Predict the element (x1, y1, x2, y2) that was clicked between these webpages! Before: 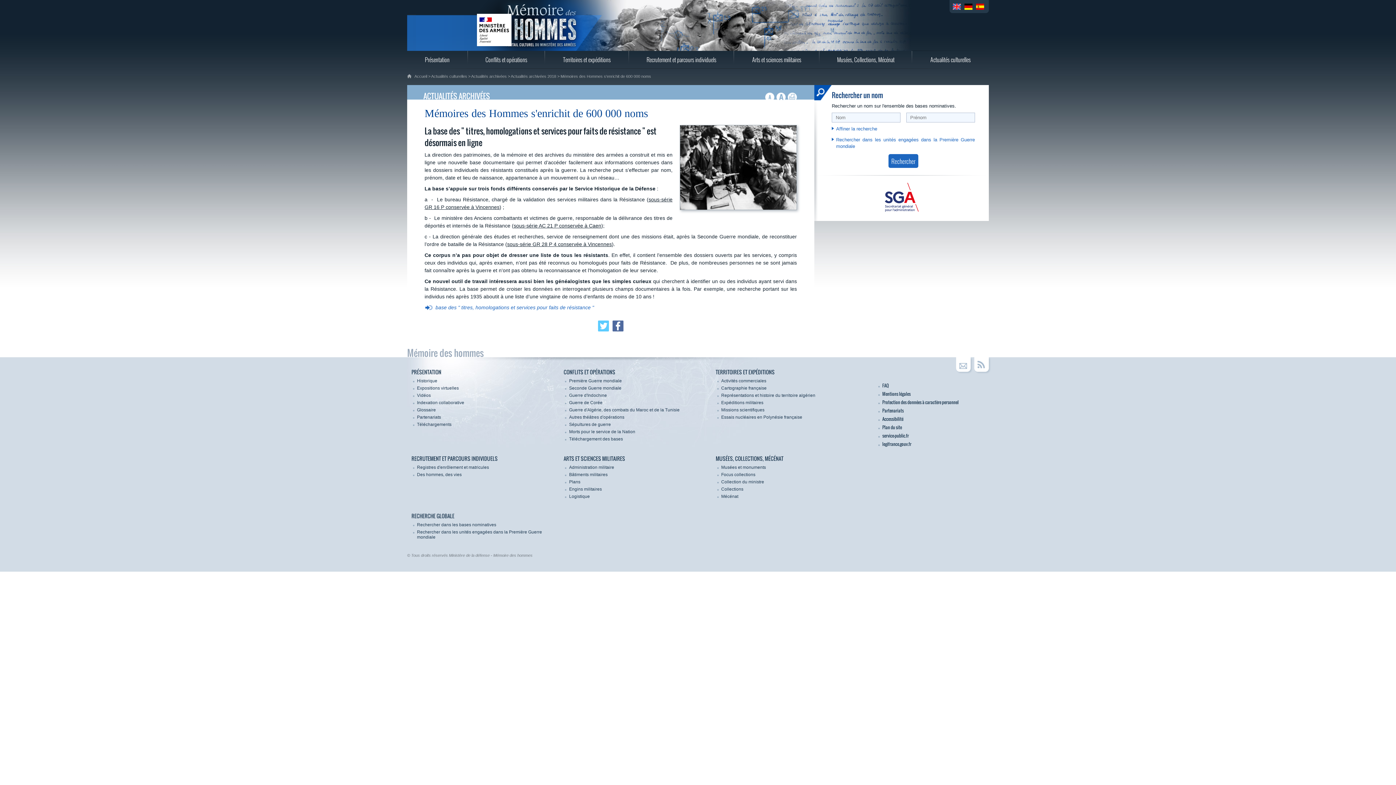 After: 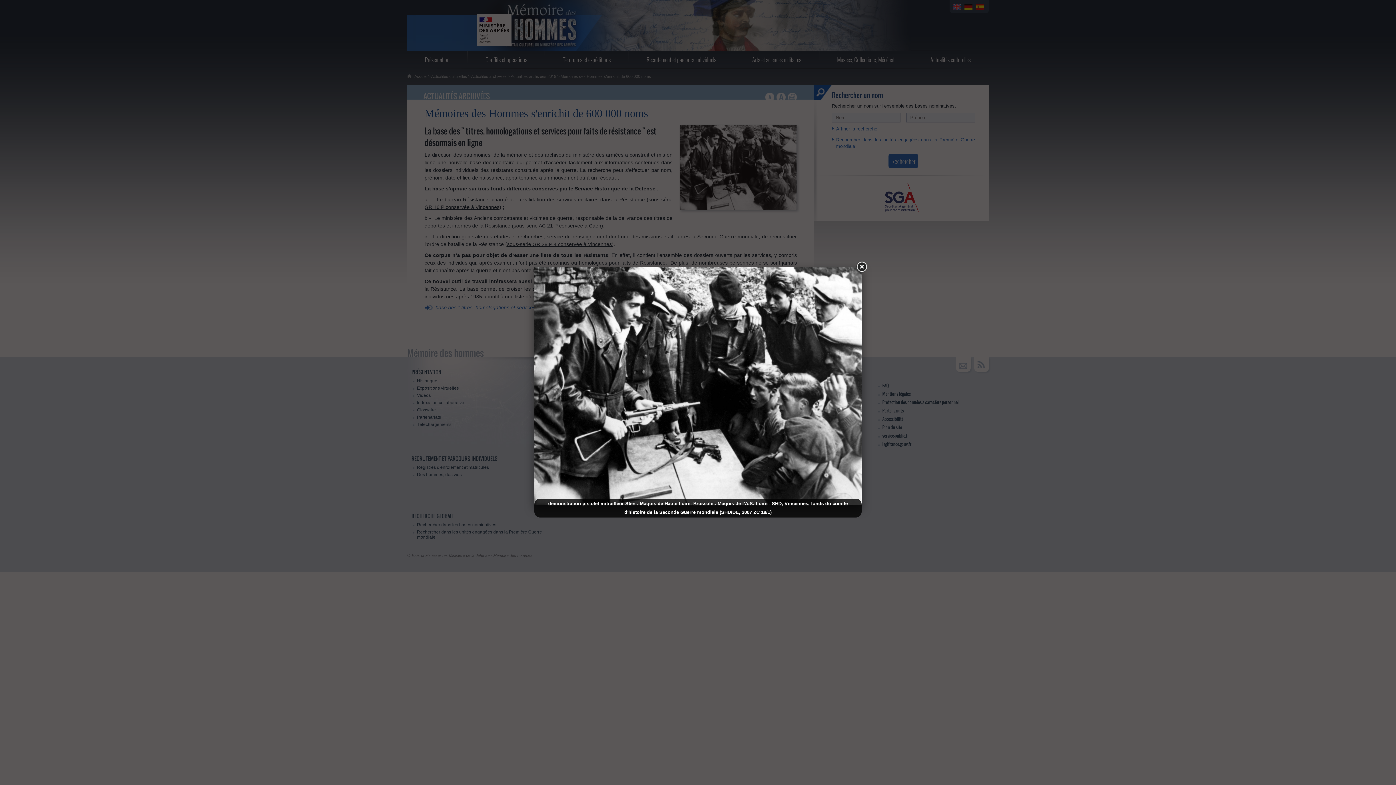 Action: bbox: (680, 125, 797, 210)